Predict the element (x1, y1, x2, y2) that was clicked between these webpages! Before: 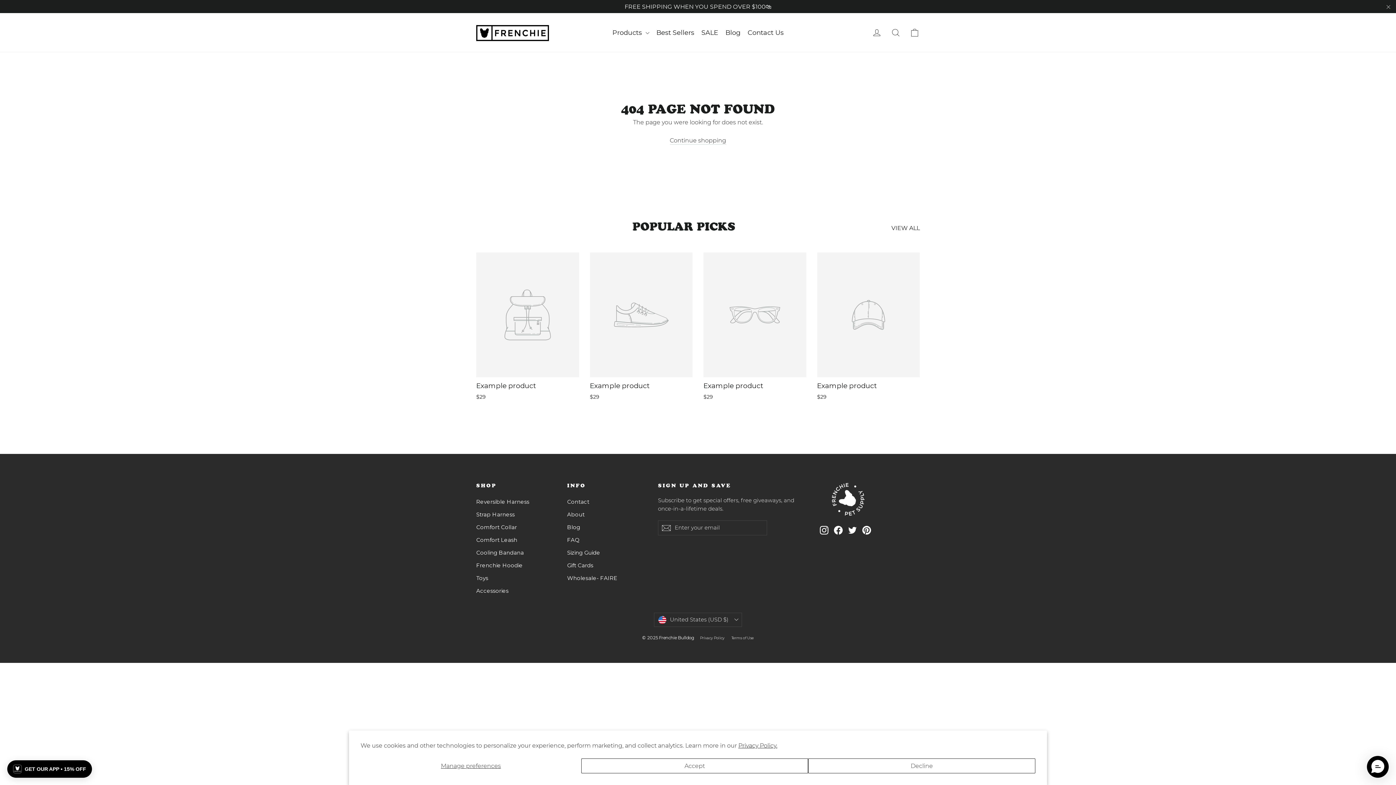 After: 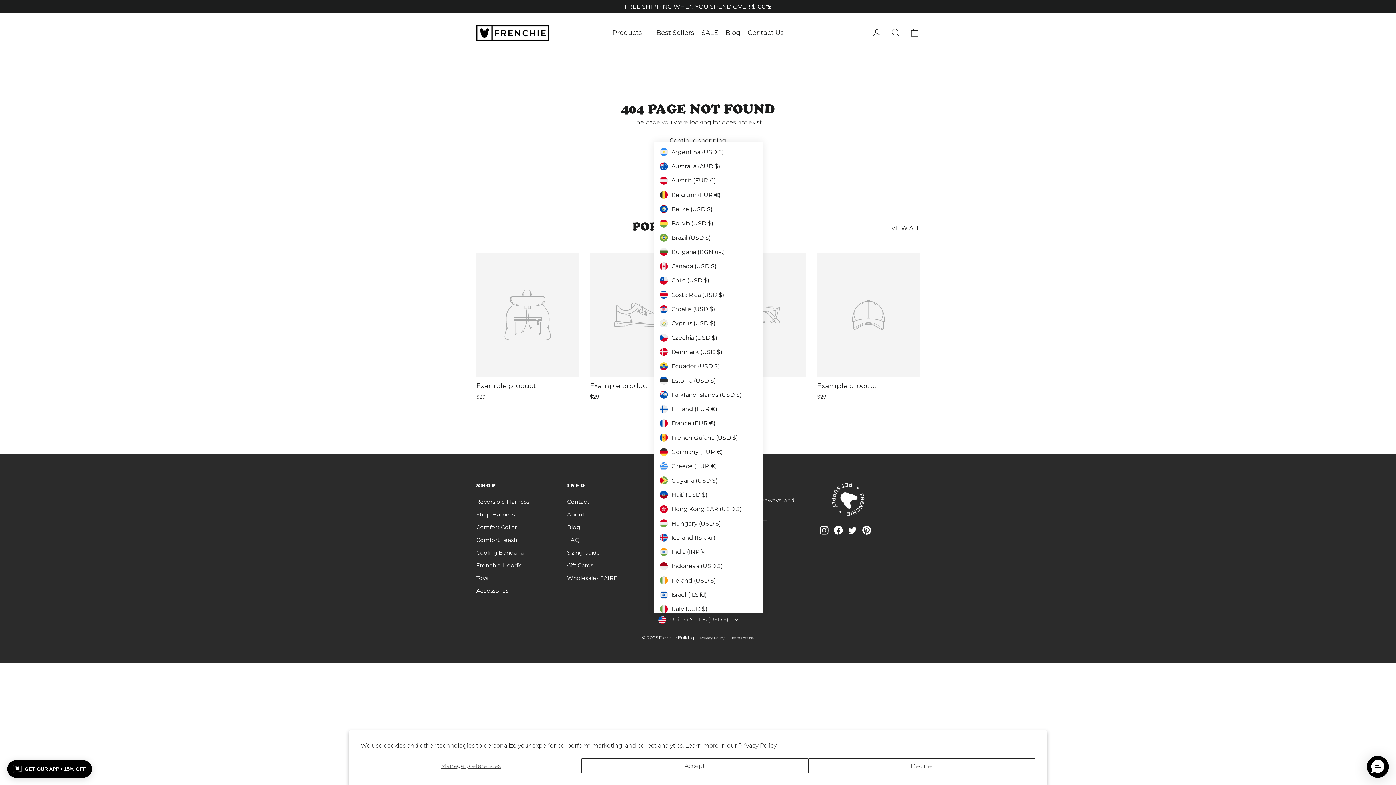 Action: bbox: (654, 612, 742, 627) label: United States (USD $)